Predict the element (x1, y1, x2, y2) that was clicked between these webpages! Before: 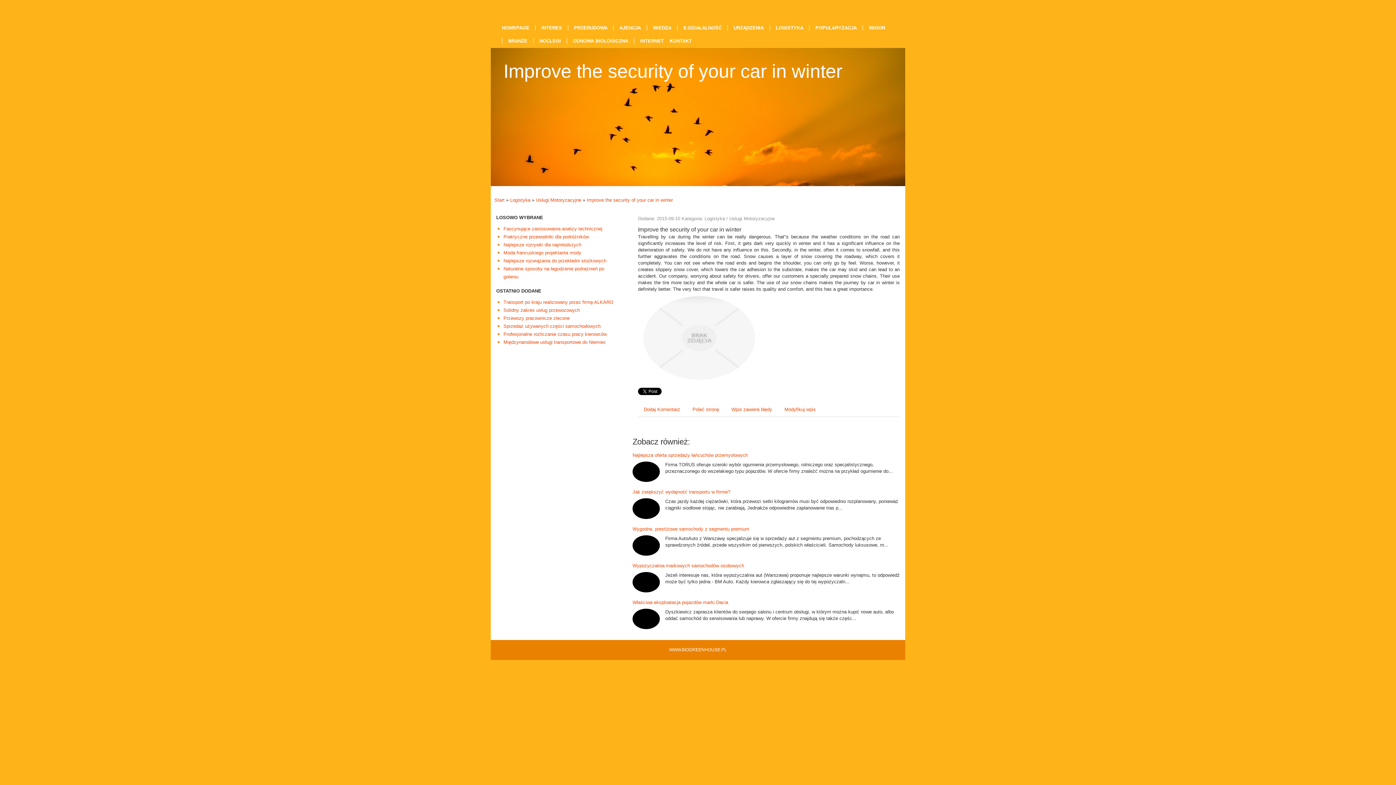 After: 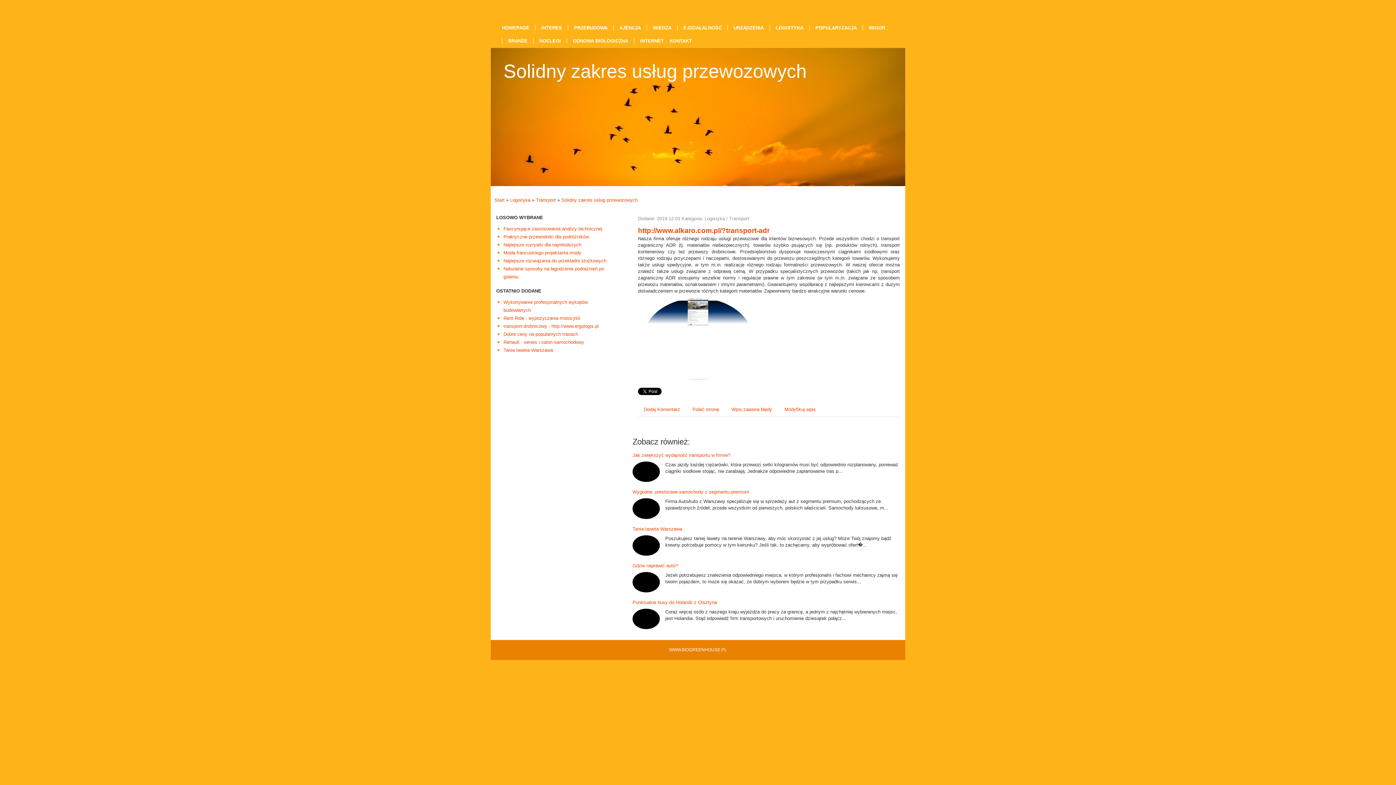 Action: bbox: (503, 307, 580, 313) label: Solidny zakres usług przewozowych